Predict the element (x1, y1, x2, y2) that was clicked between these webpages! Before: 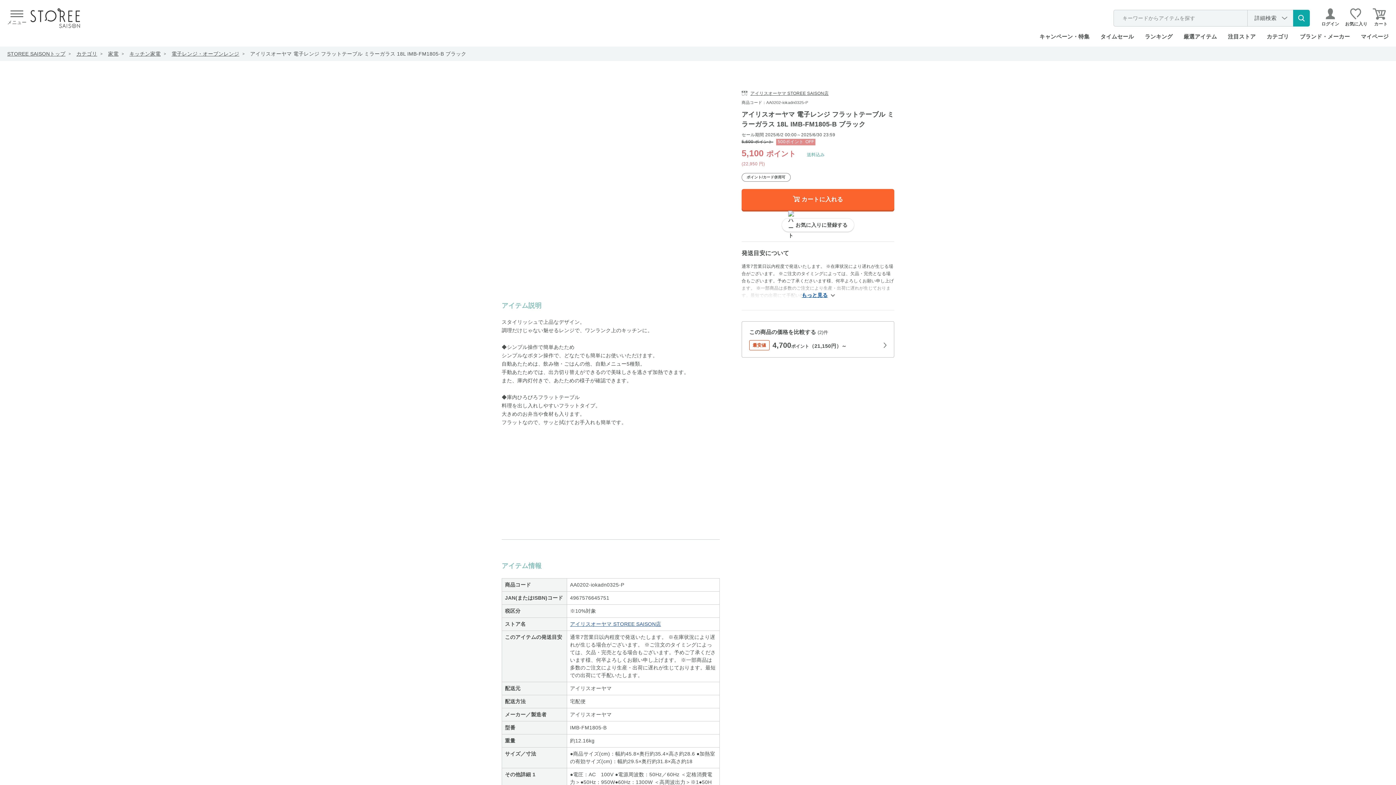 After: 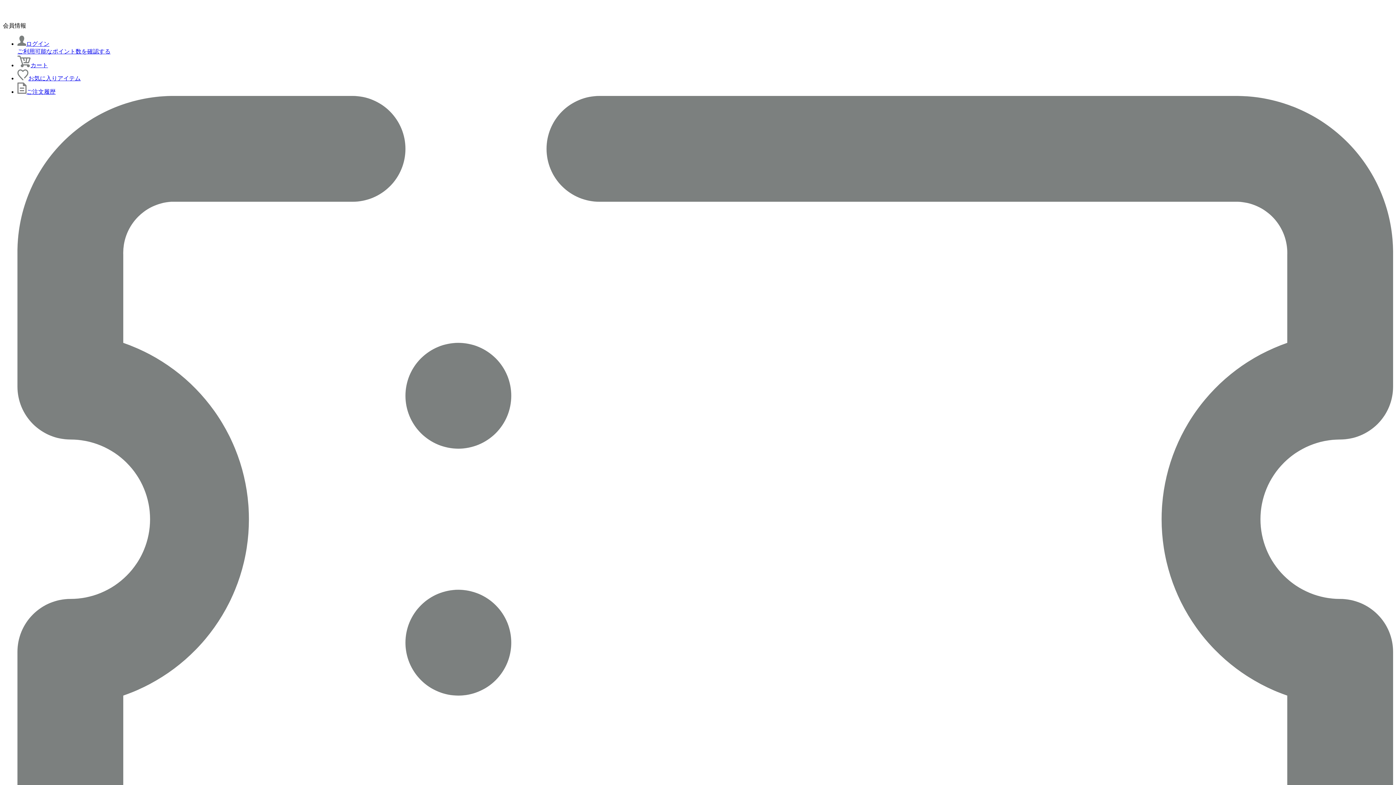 Action: bbox: (30, 8, 80, 28)